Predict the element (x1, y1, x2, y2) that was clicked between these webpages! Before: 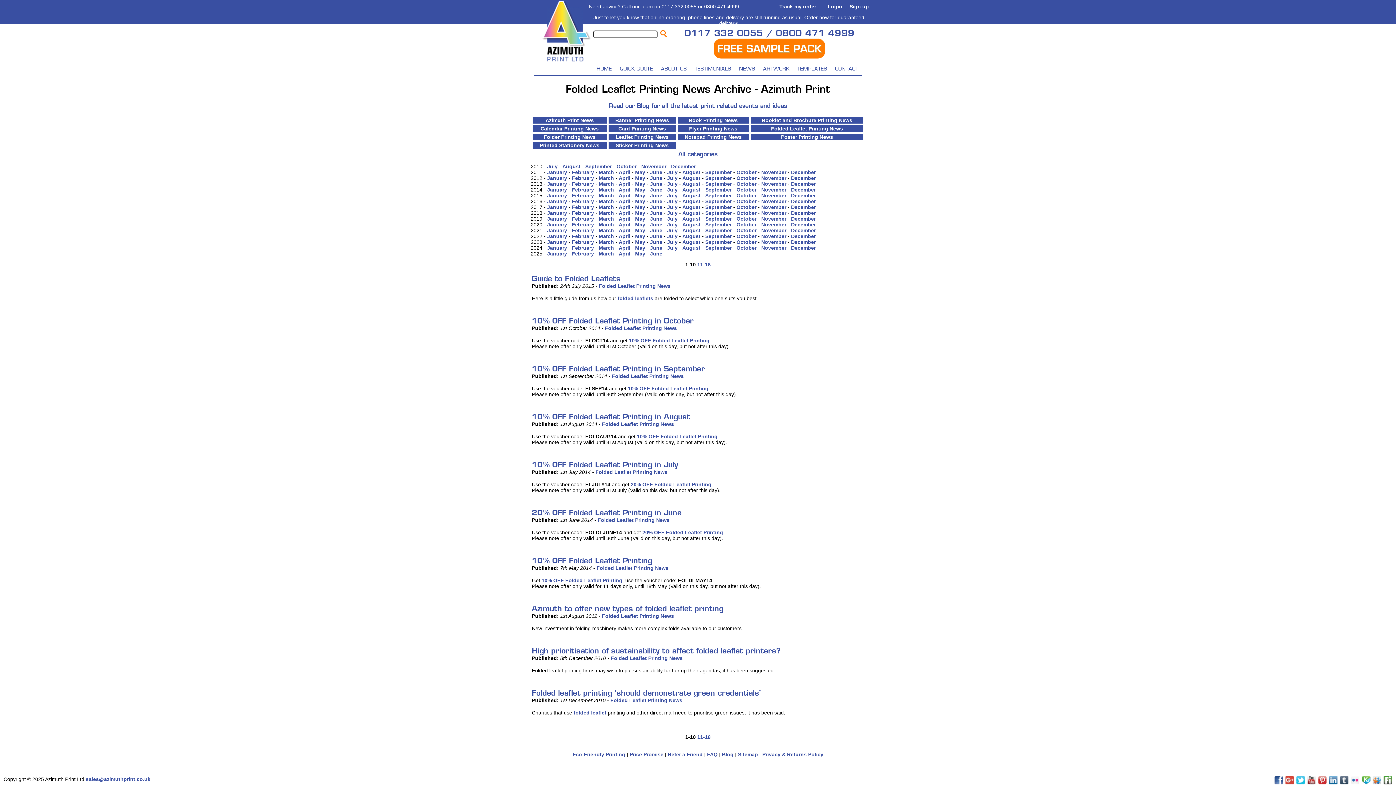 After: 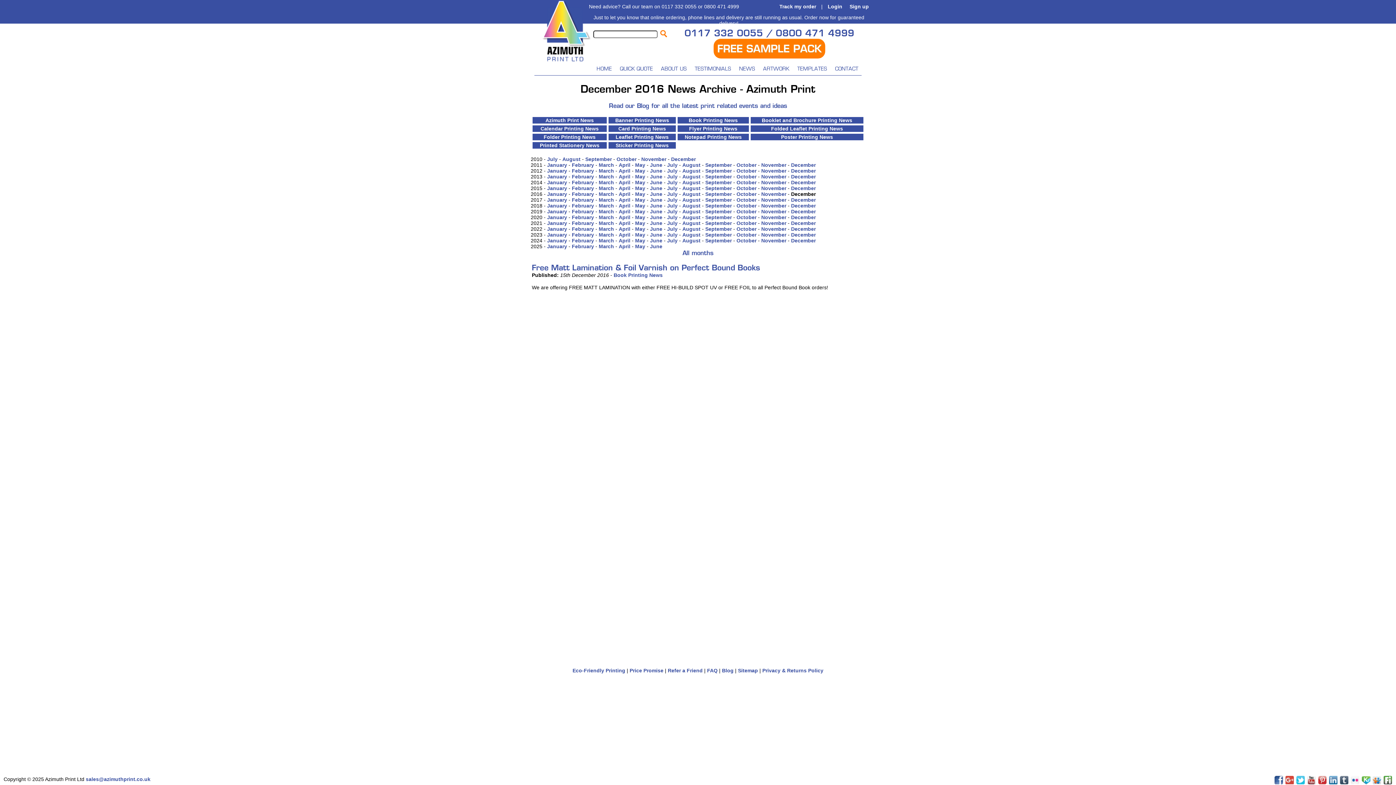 Action: bbox: (791, 198, 816, 204) label: December